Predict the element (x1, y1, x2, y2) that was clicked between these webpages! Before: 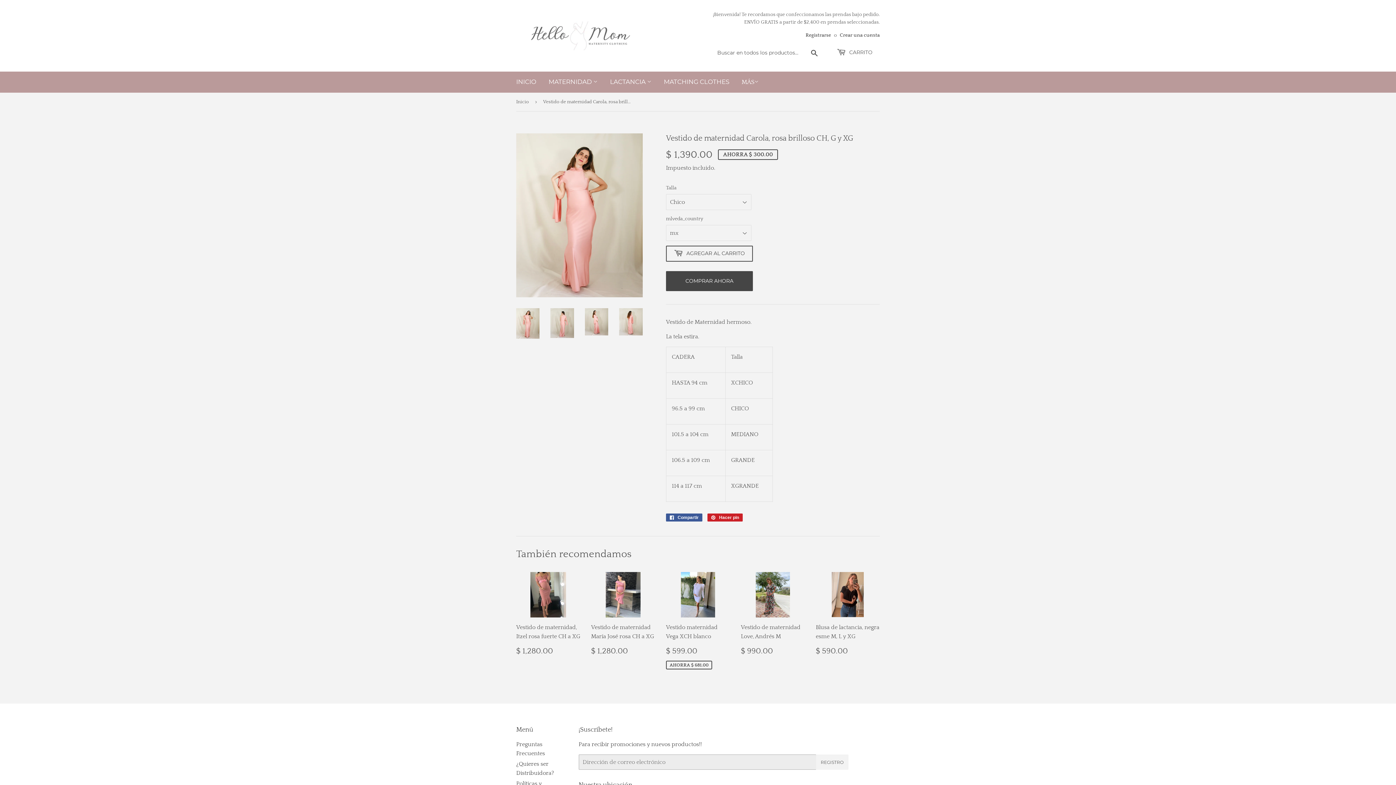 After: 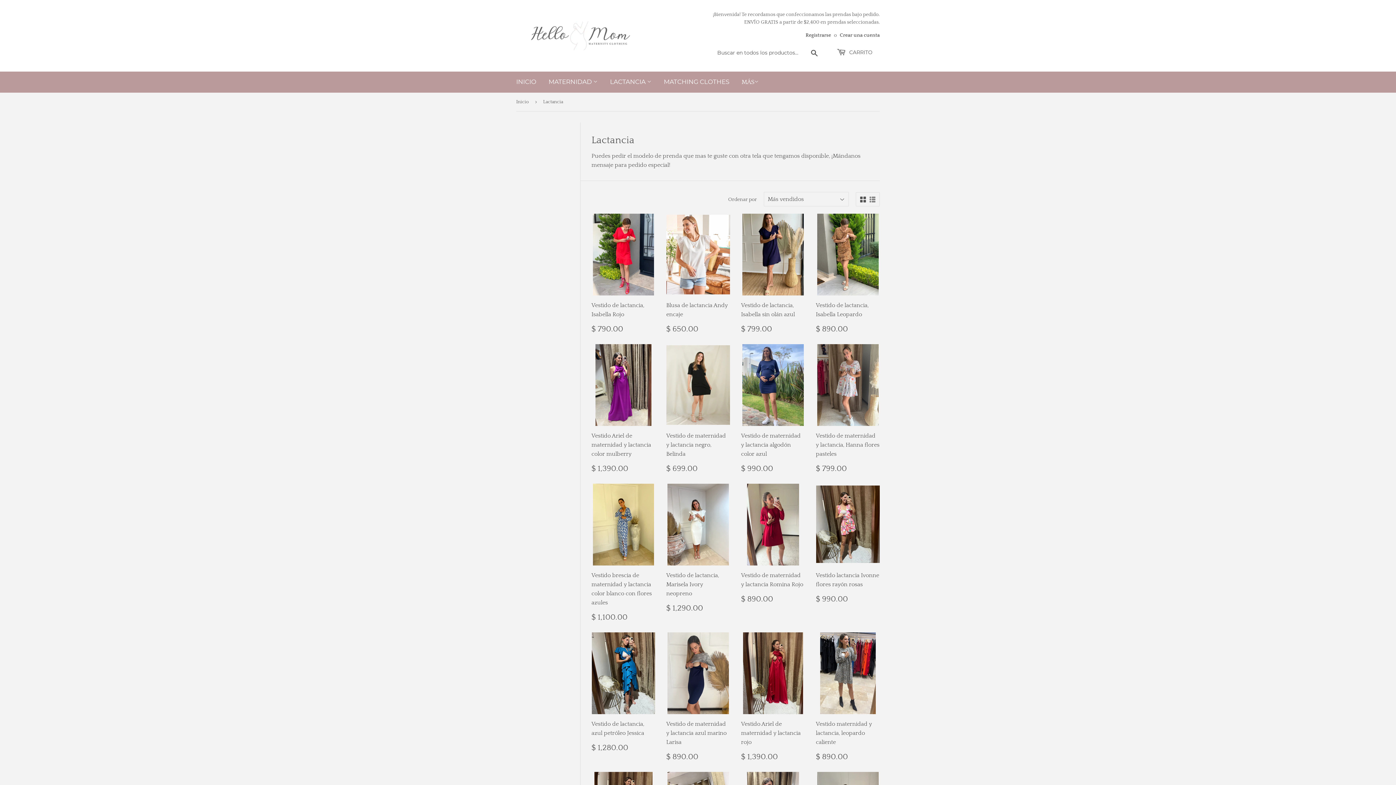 Action: bbox: (604, 71, 657, 92) label: LACTANCIA 